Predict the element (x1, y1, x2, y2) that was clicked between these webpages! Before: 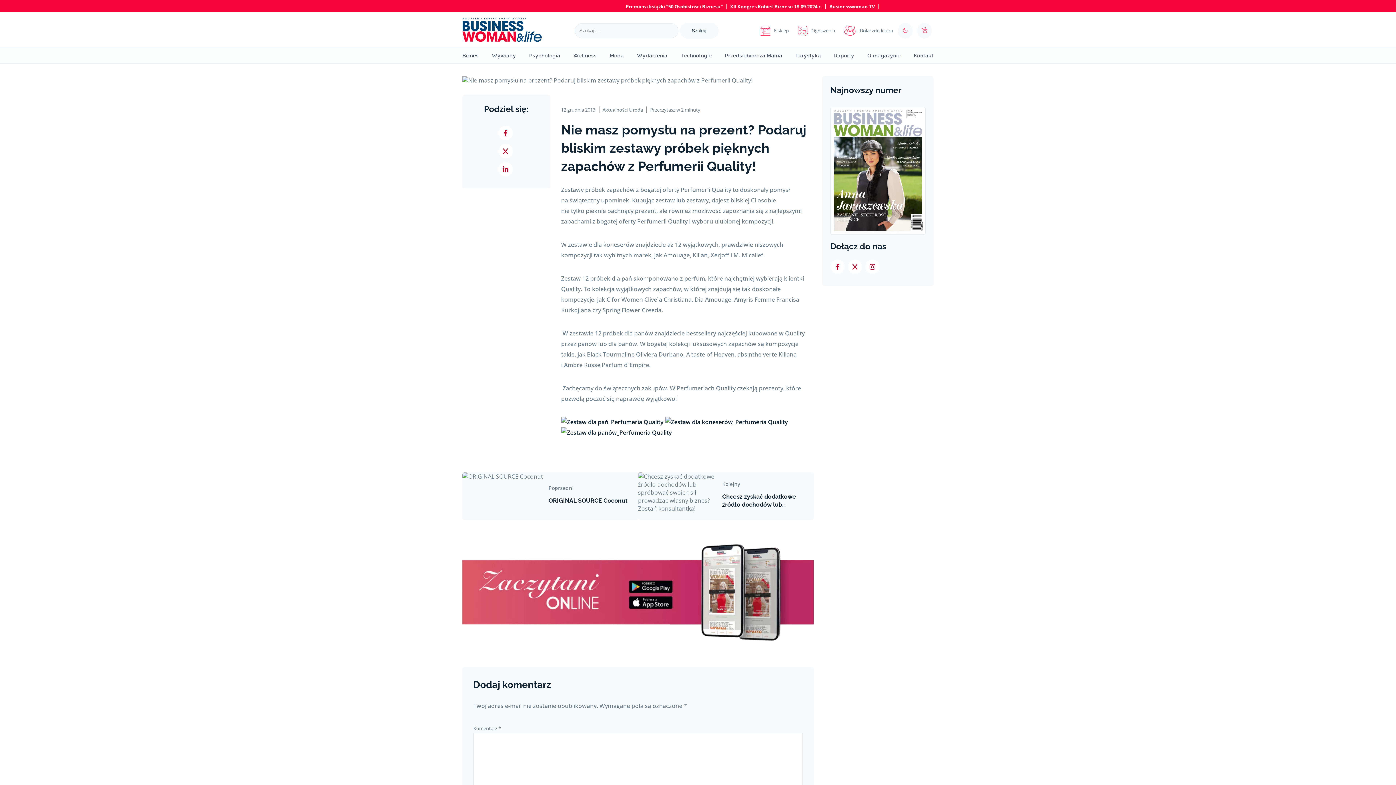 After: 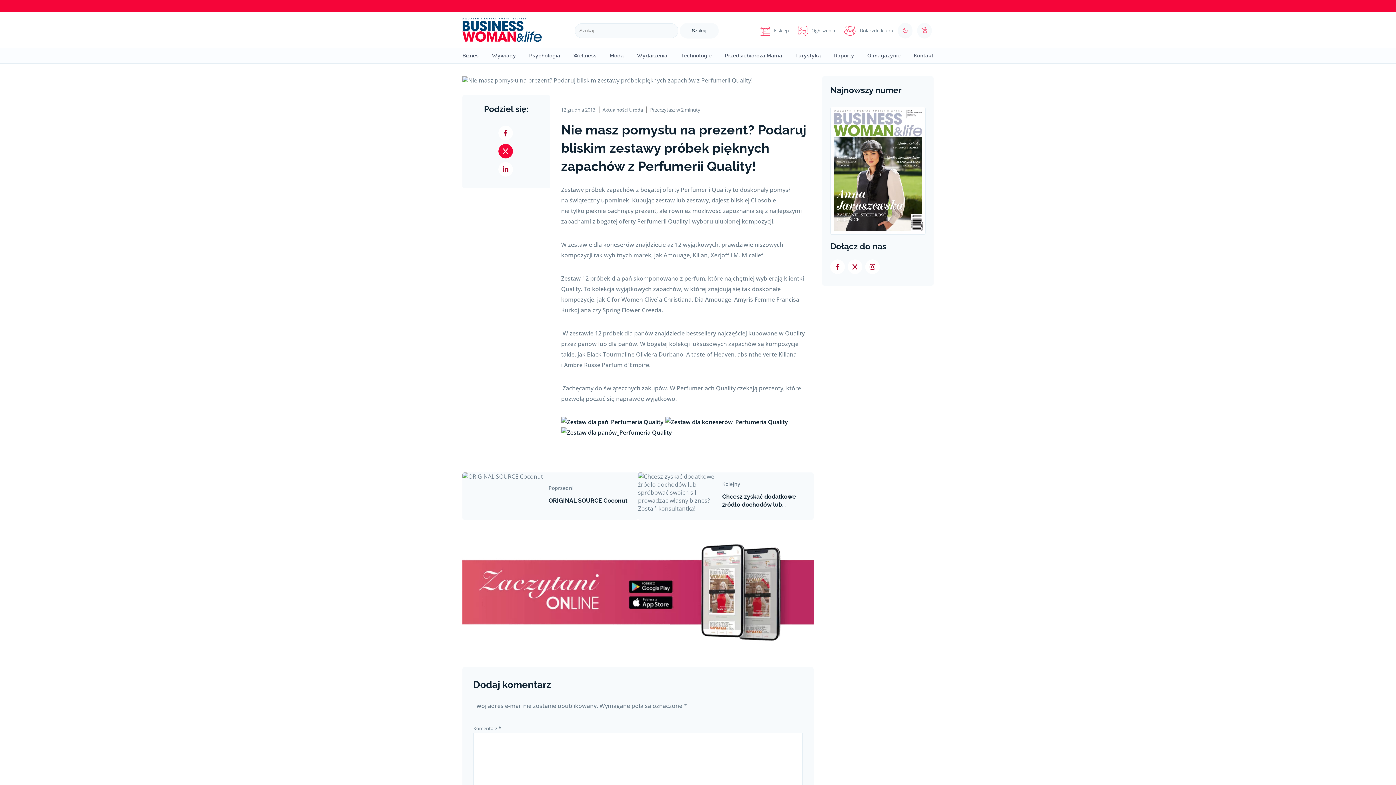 Action: bbox: (498, 144, 513, 158)